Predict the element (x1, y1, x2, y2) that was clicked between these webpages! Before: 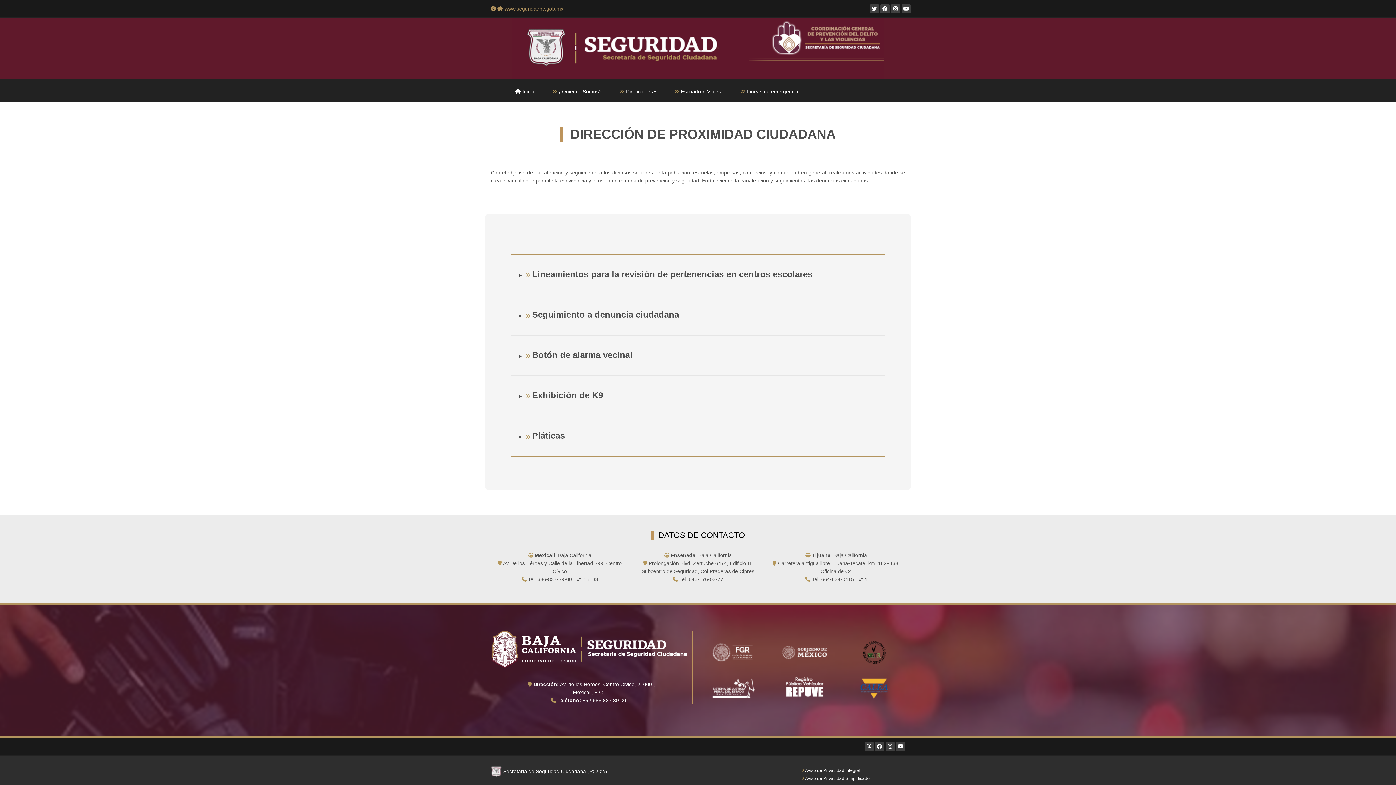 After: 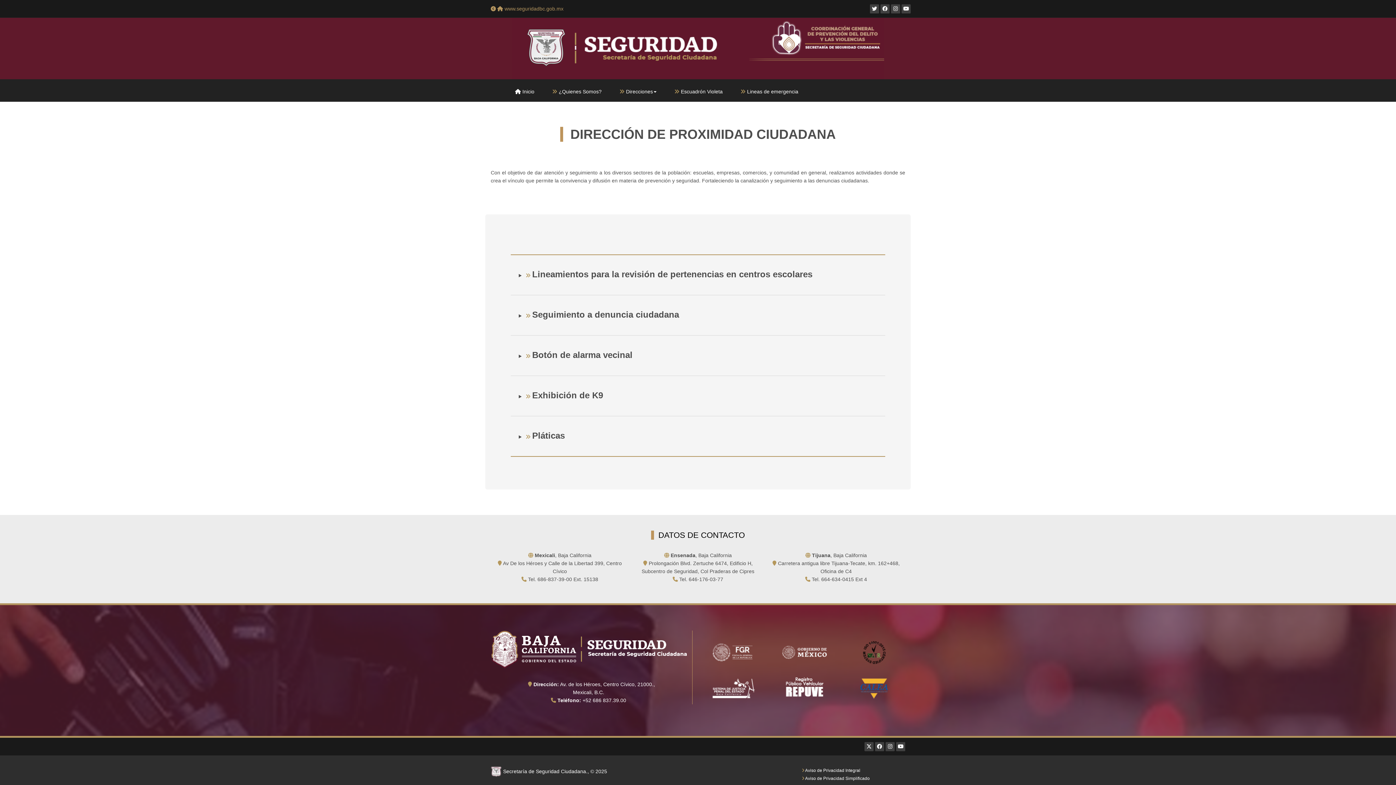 Action: bbox: (845, 670, 905, 707)